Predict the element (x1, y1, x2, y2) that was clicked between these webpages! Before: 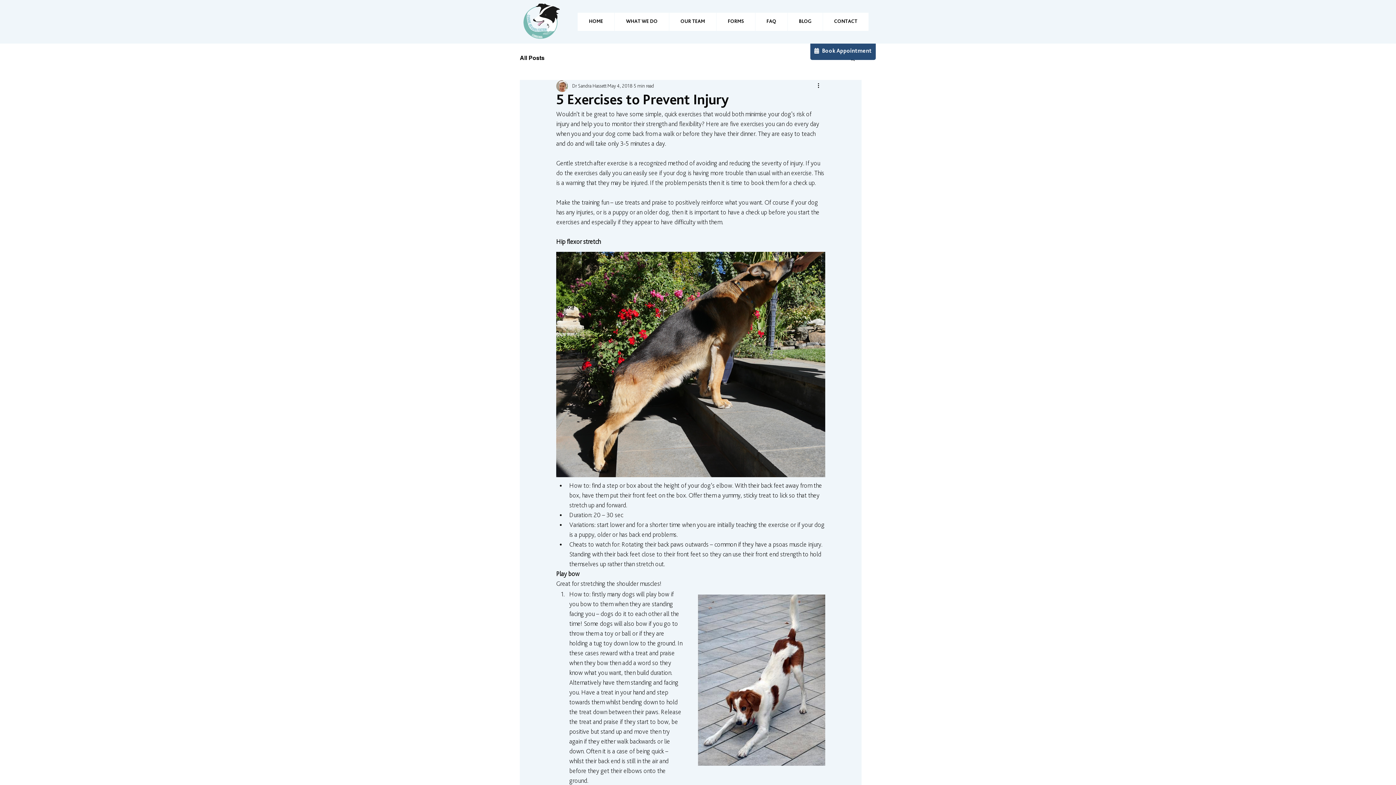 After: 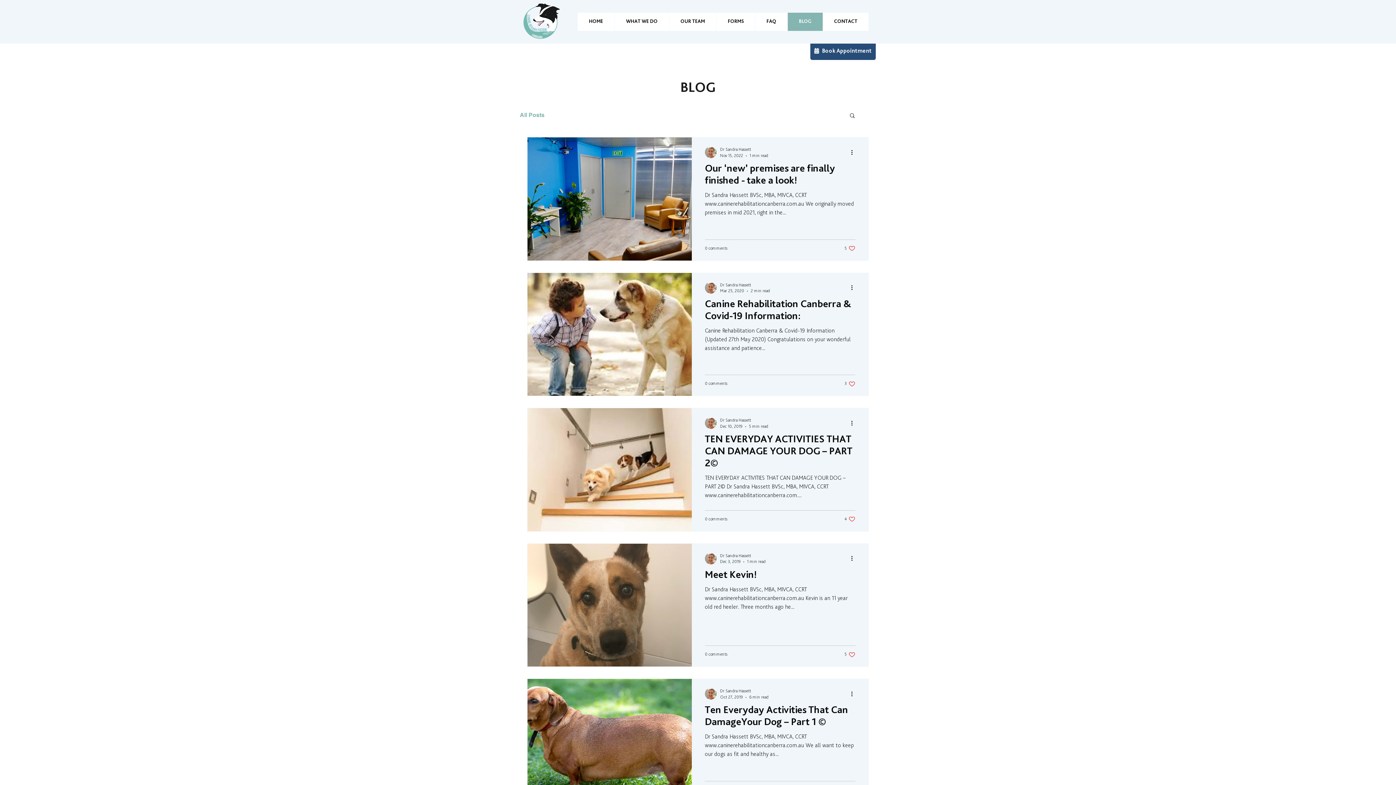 Action: bbox: (787, 12, 822, 30) label: BLOG